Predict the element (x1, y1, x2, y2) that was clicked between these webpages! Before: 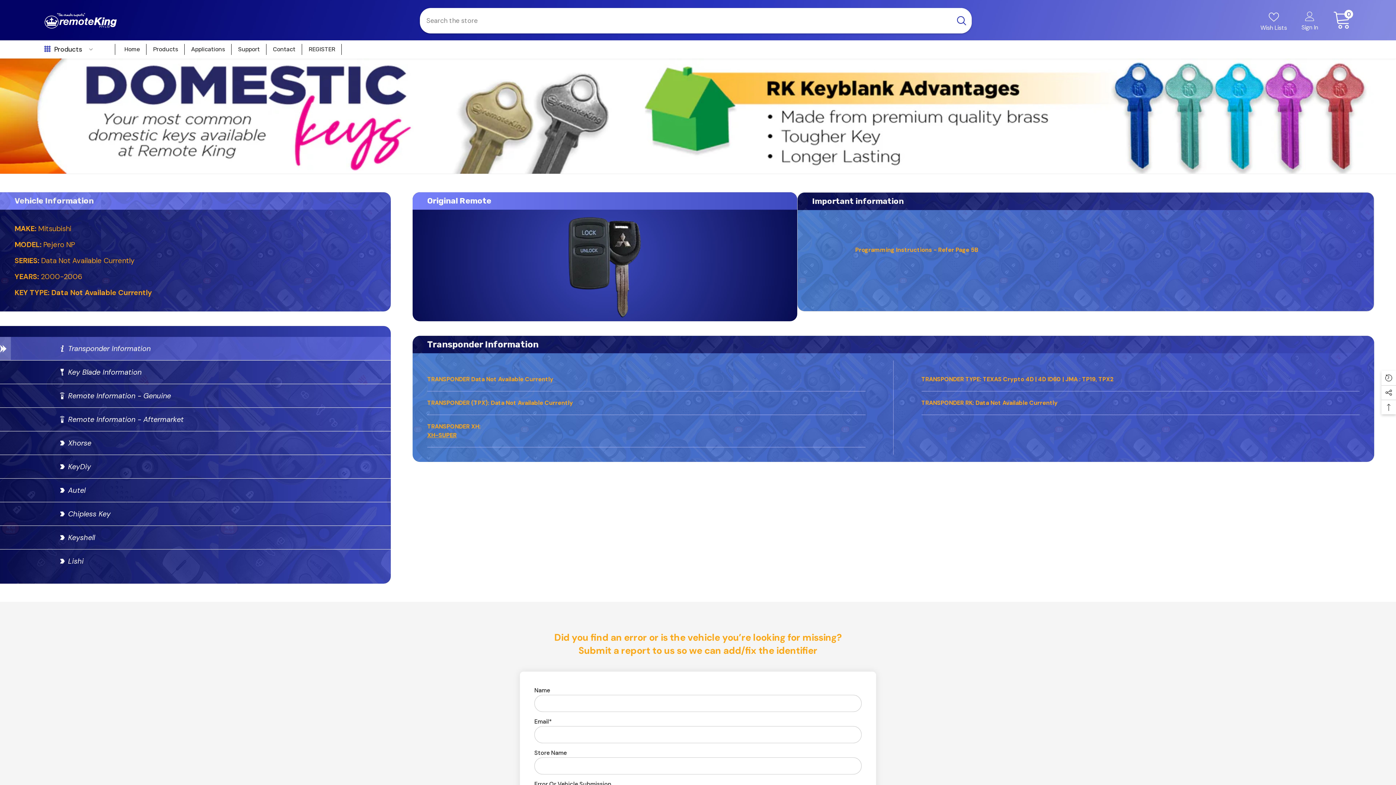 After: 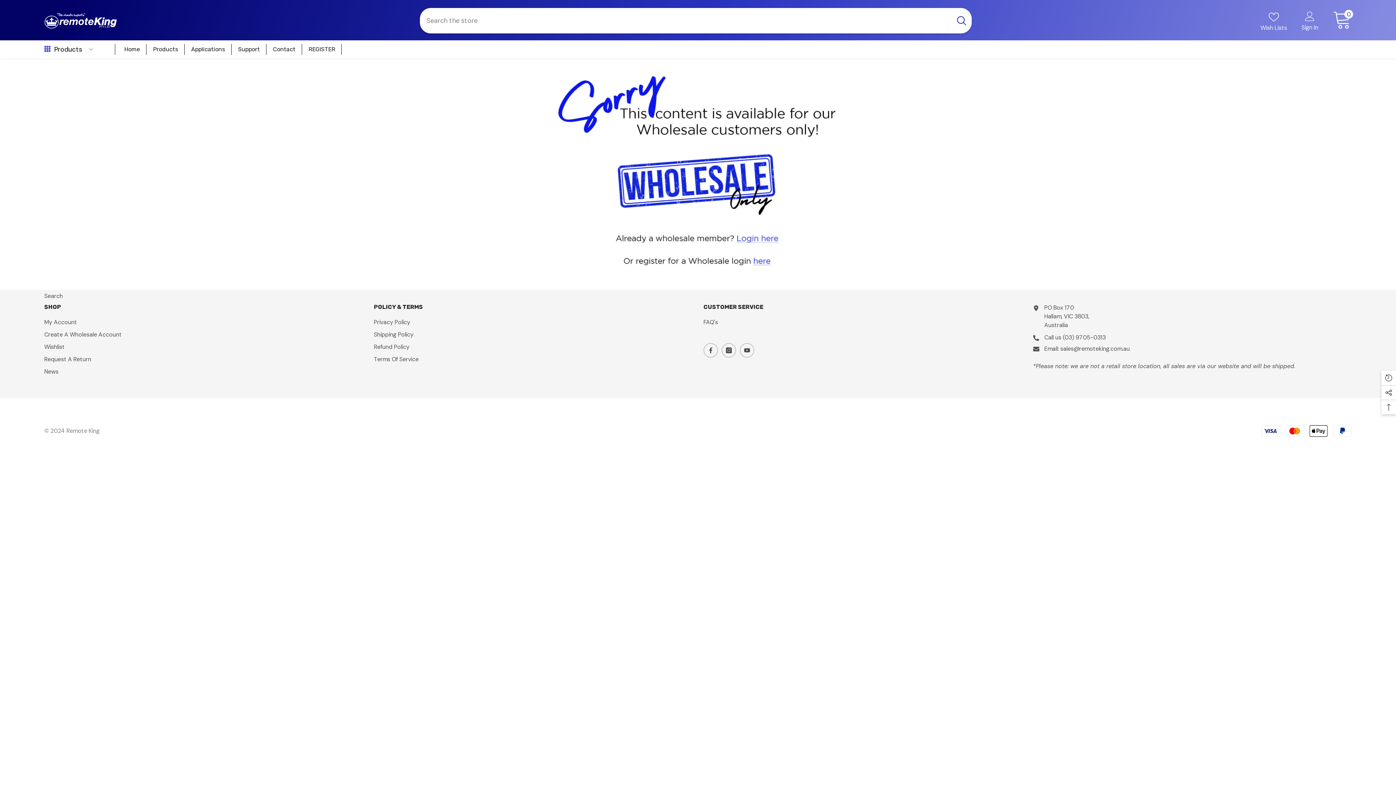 Action: bbox: (146, 40, 184, 58) label: Products